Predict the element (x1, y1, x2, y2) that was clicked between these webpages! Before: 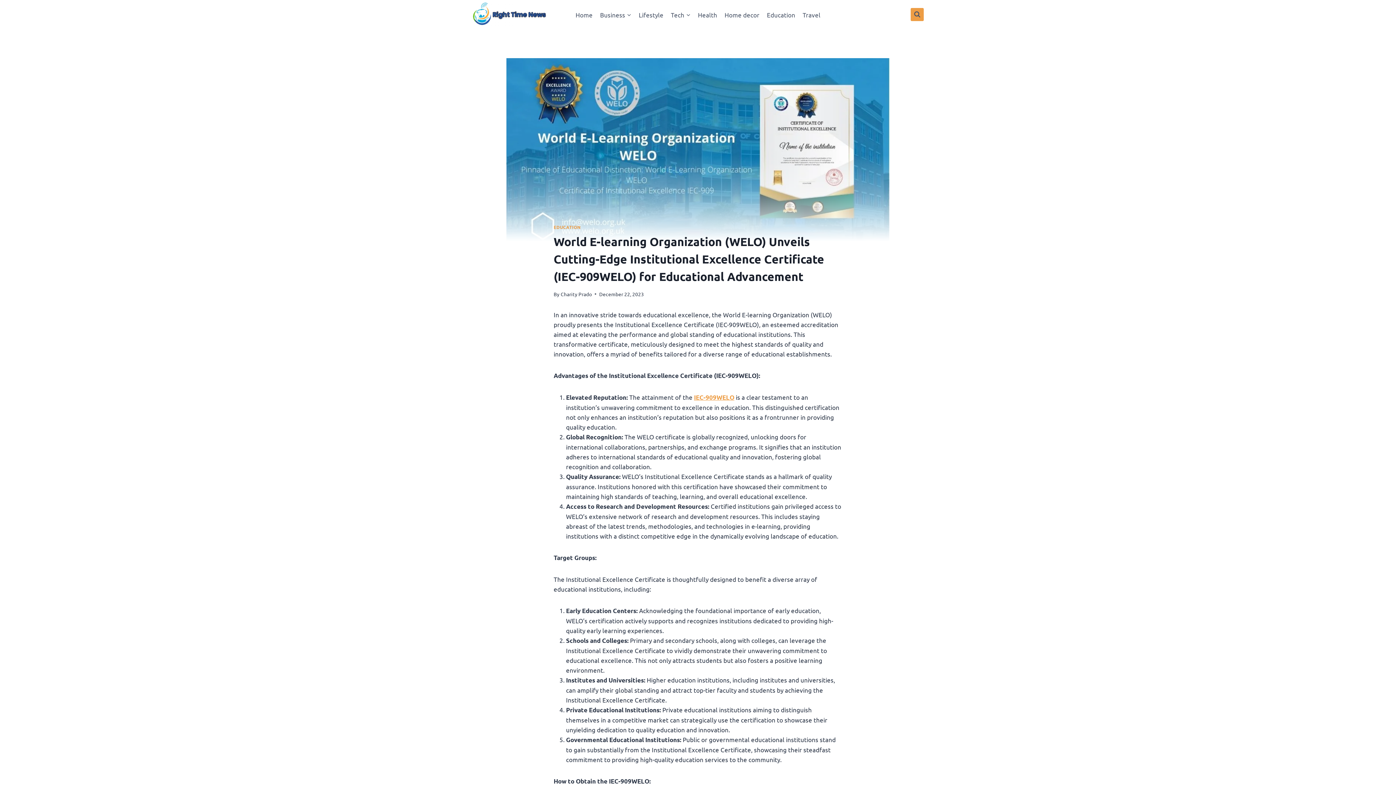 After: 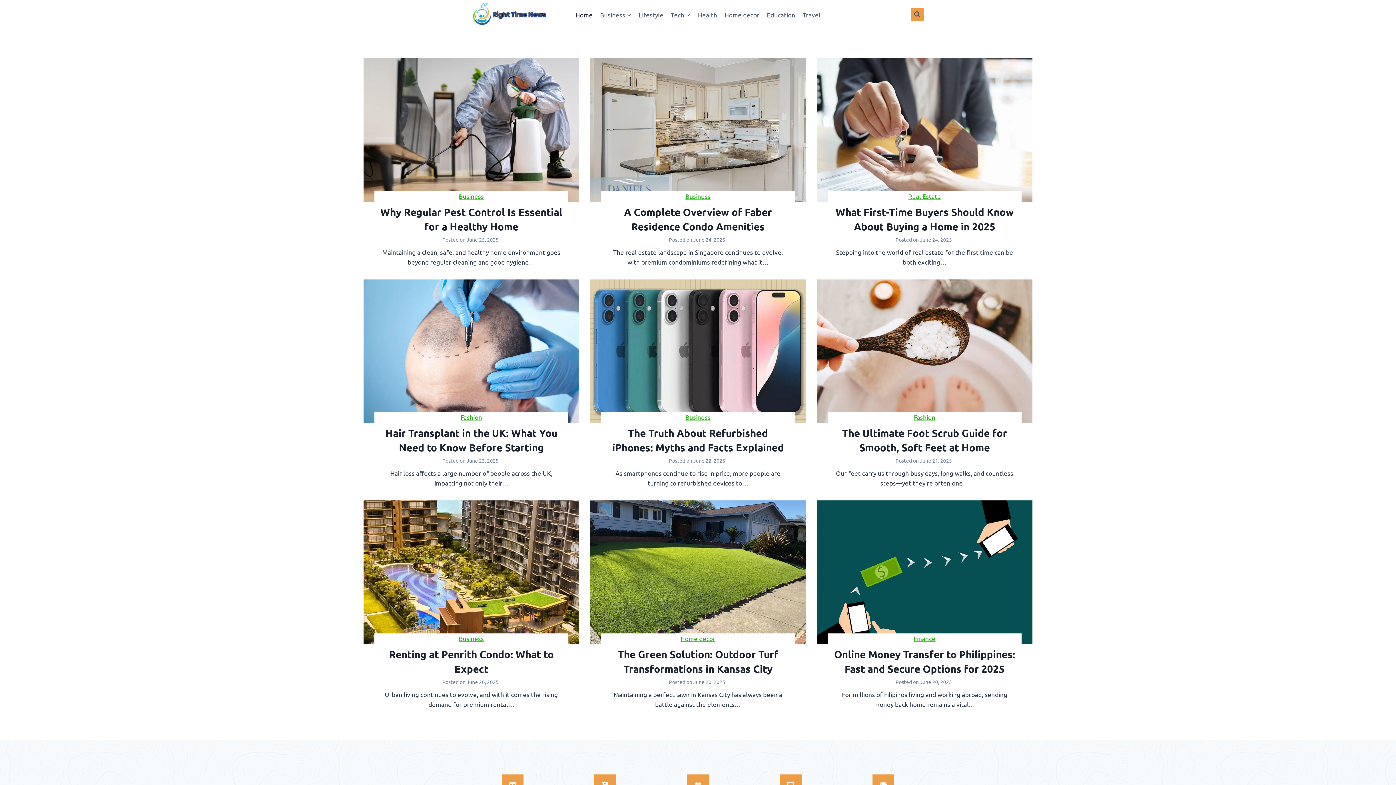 Action: bbox: (472, 1, 548, 27)